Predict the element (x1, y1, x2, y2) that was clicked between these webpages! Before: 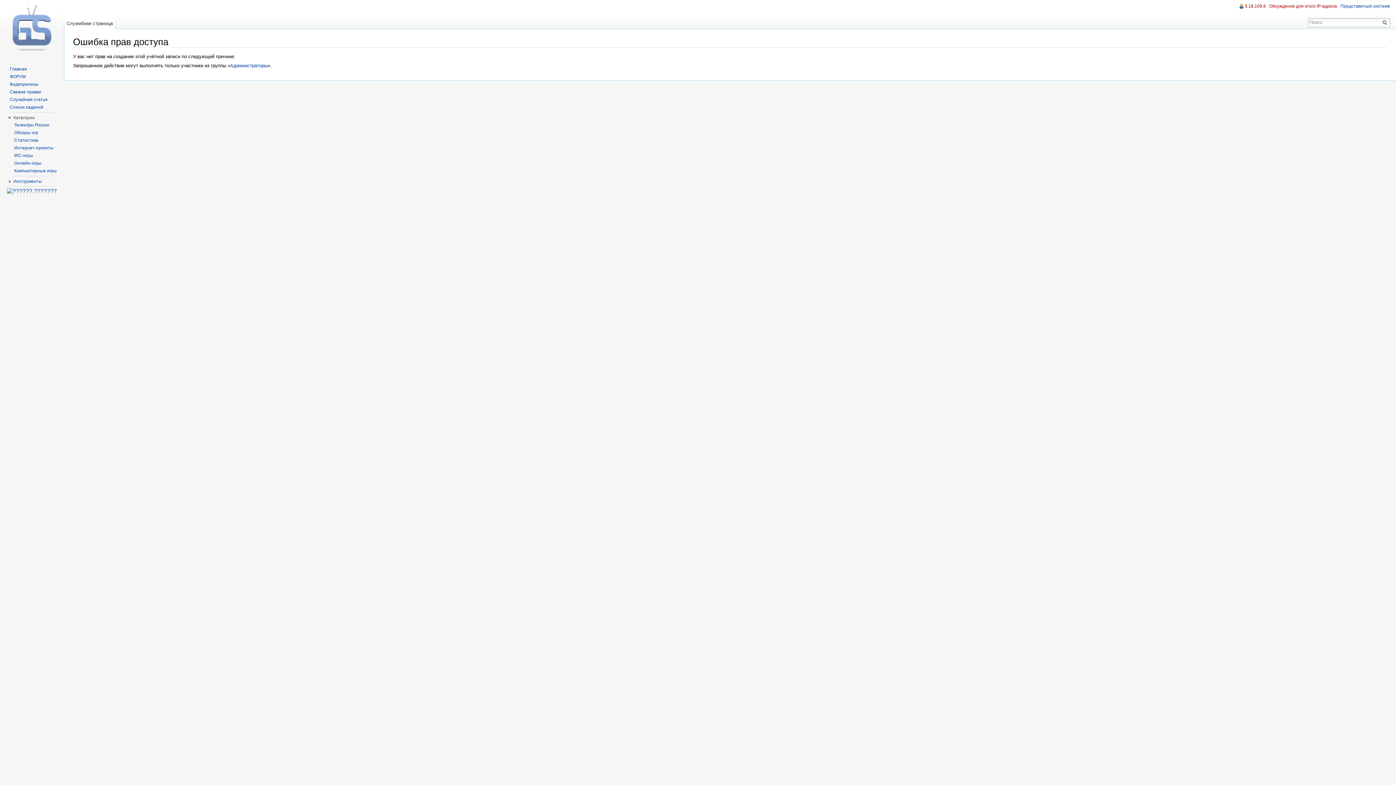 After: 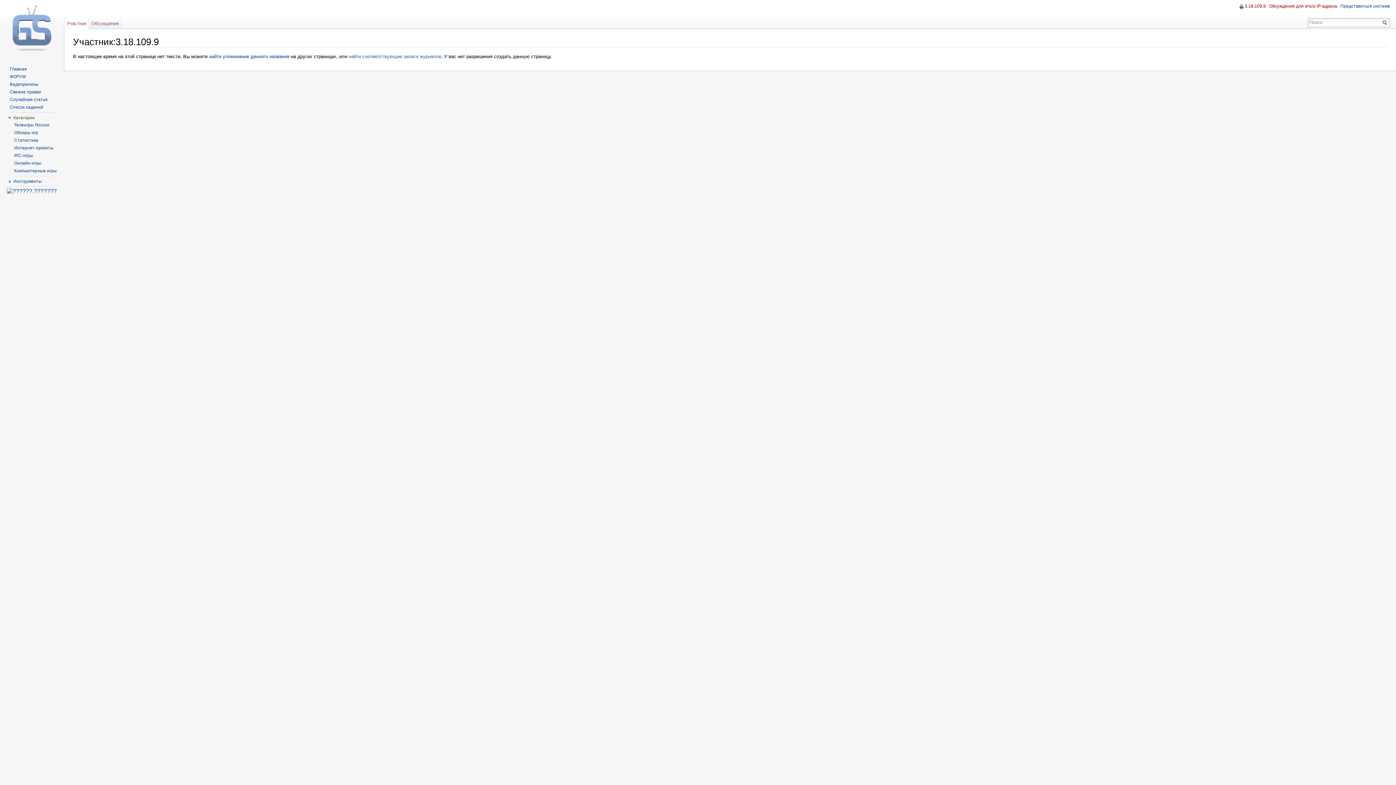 Action: bbox: (1245, 3, 1266, 8) label: 3.18.109.9